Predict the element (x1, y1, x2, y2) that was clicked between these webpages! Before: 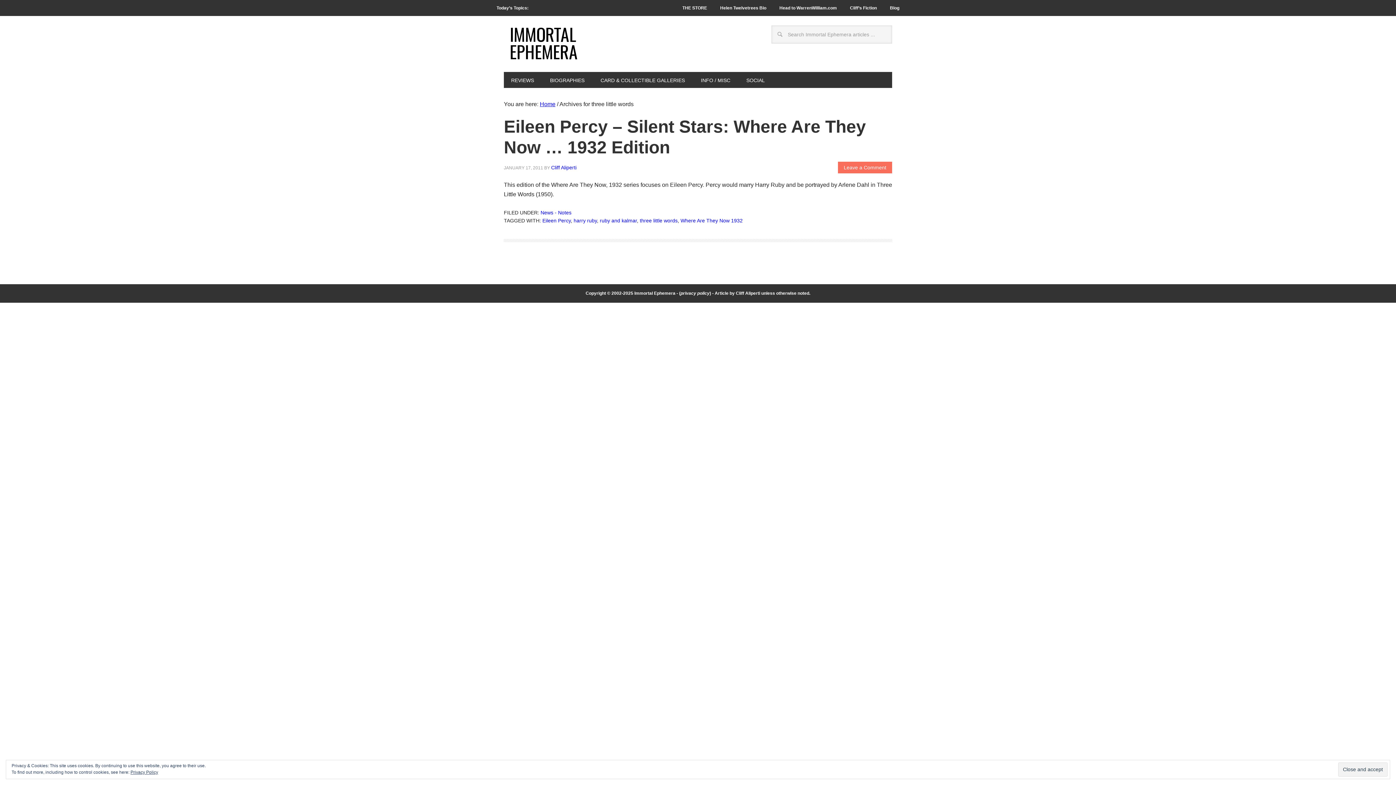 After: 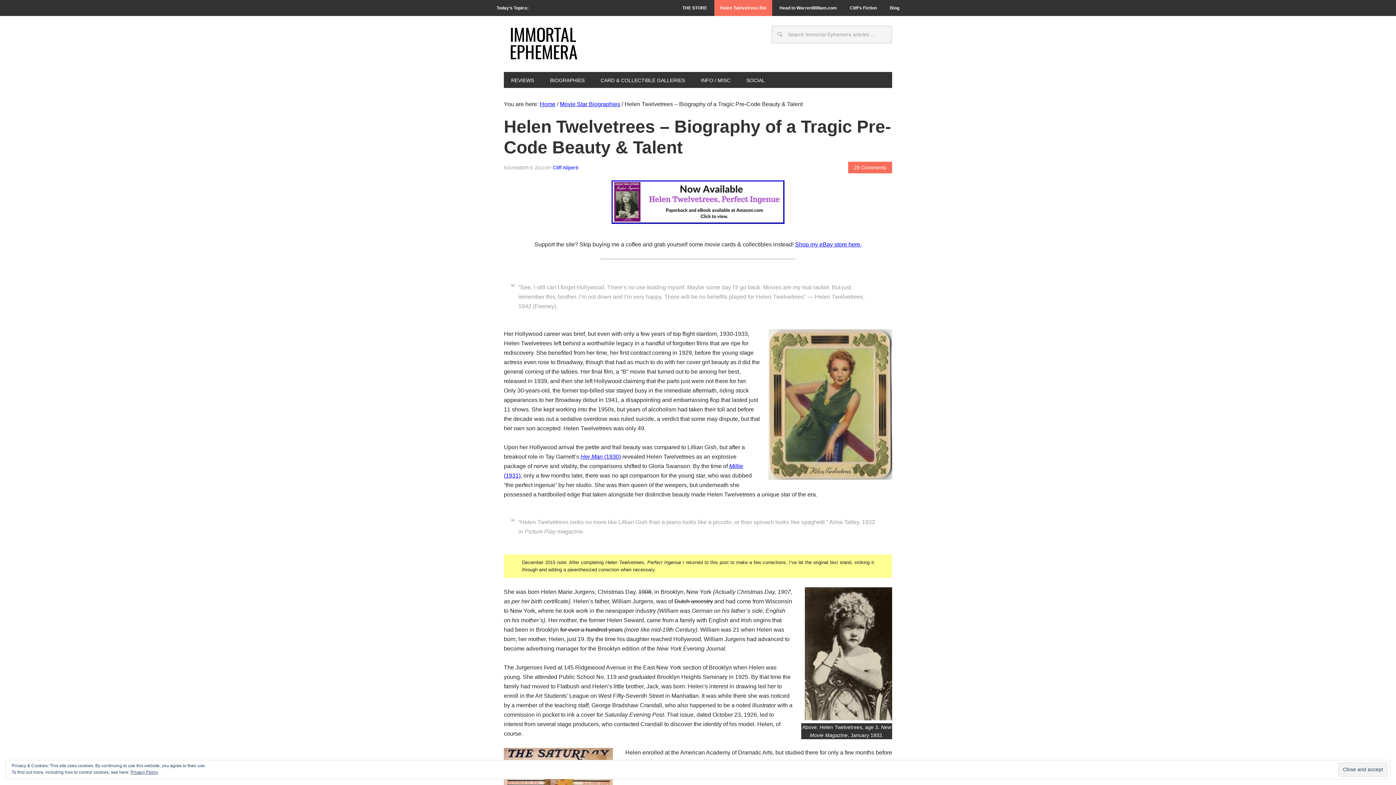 Action: bbox: (714, 0, 772, 16) label: Helen Twelvetrees Bio